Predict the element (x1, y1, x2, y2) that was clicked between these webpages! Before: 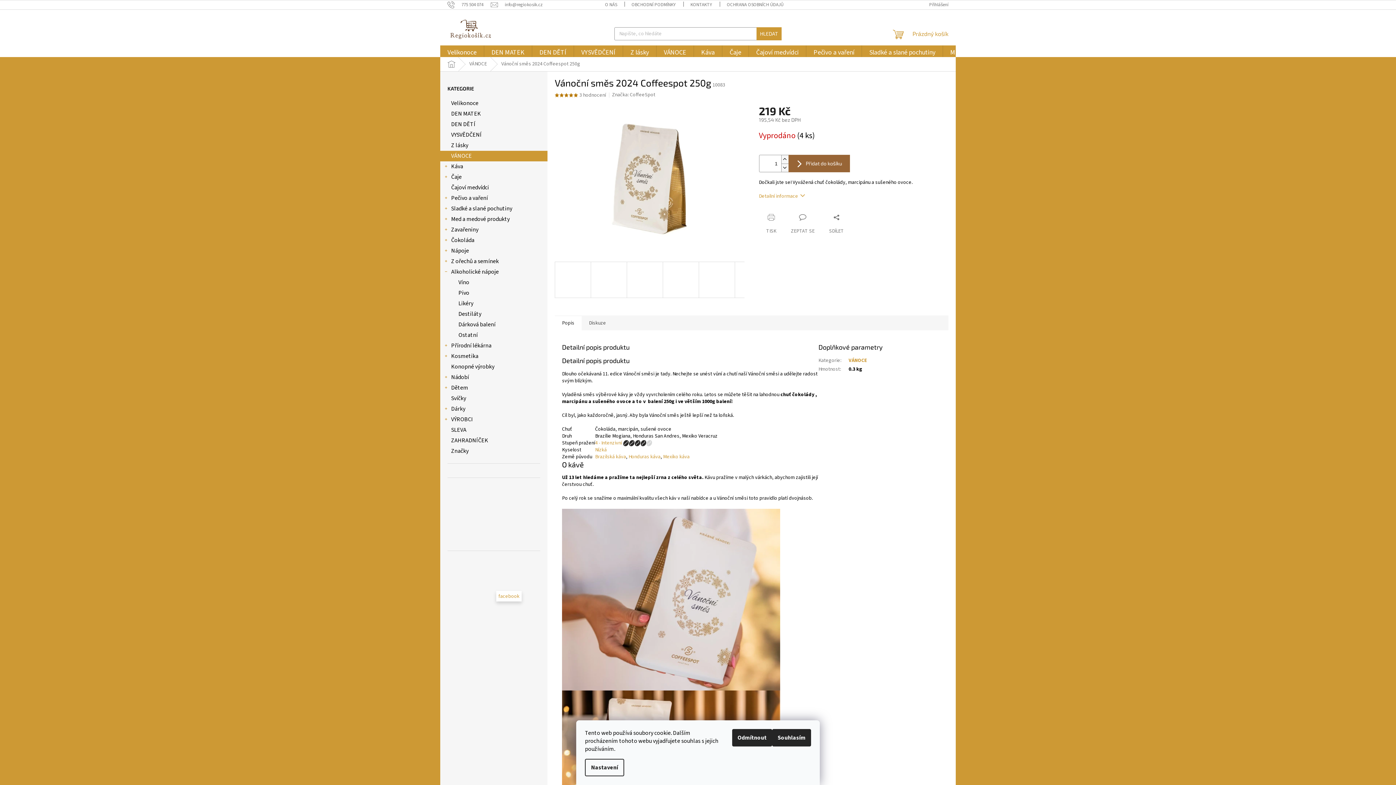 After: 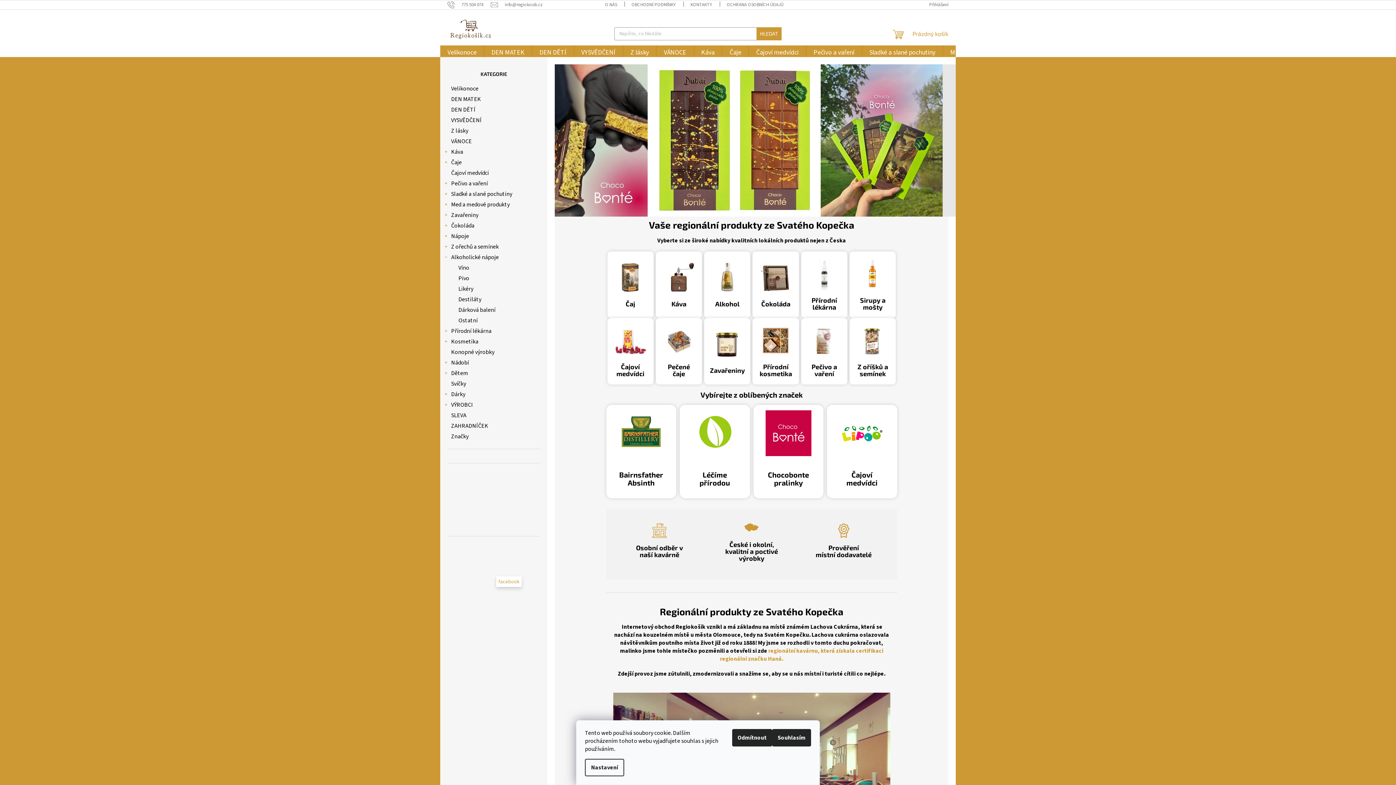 Action: bbox: (440, 57, 462, 71) label: Domů